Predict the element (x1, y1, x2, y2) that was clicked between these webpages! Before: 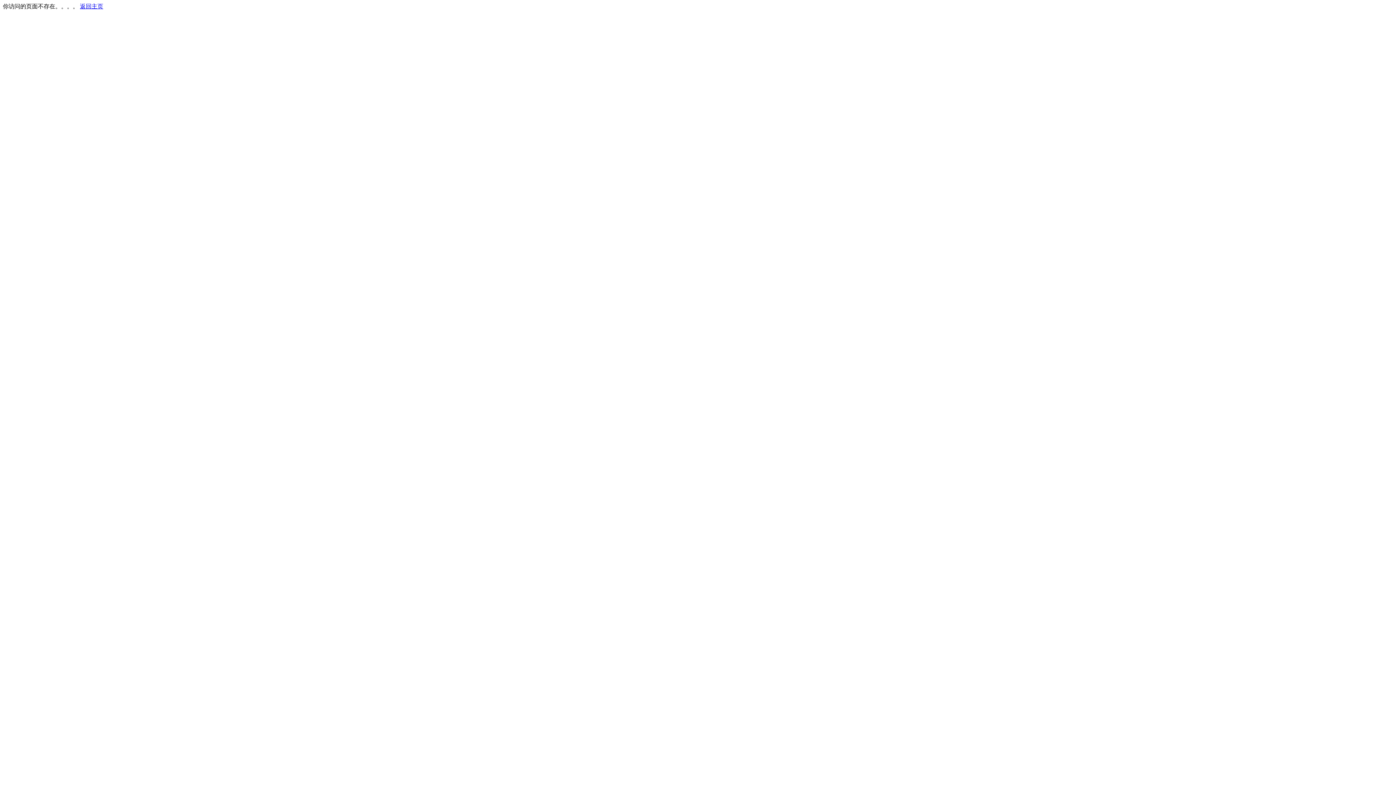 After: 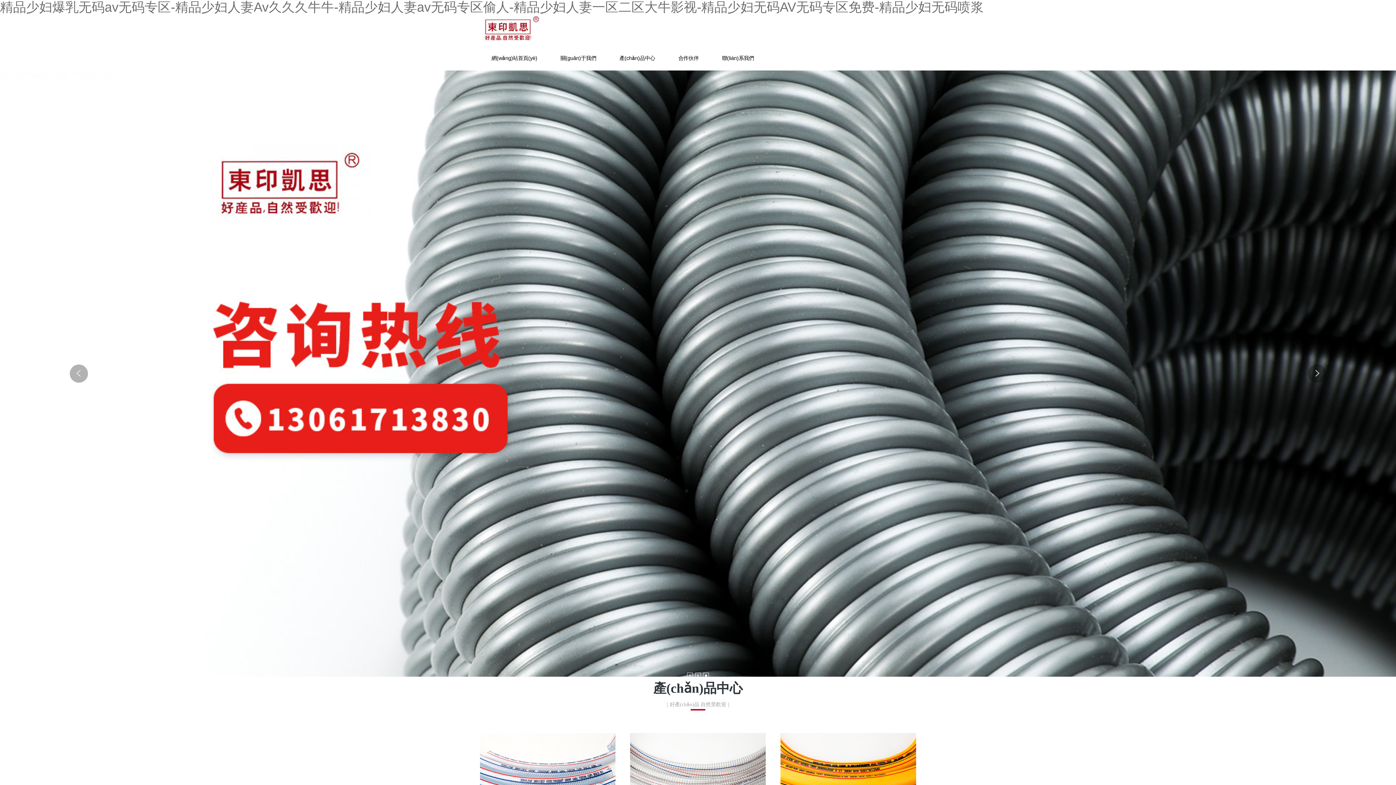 Action: bbox: (80, 3, 103, 9) label: 返回主页